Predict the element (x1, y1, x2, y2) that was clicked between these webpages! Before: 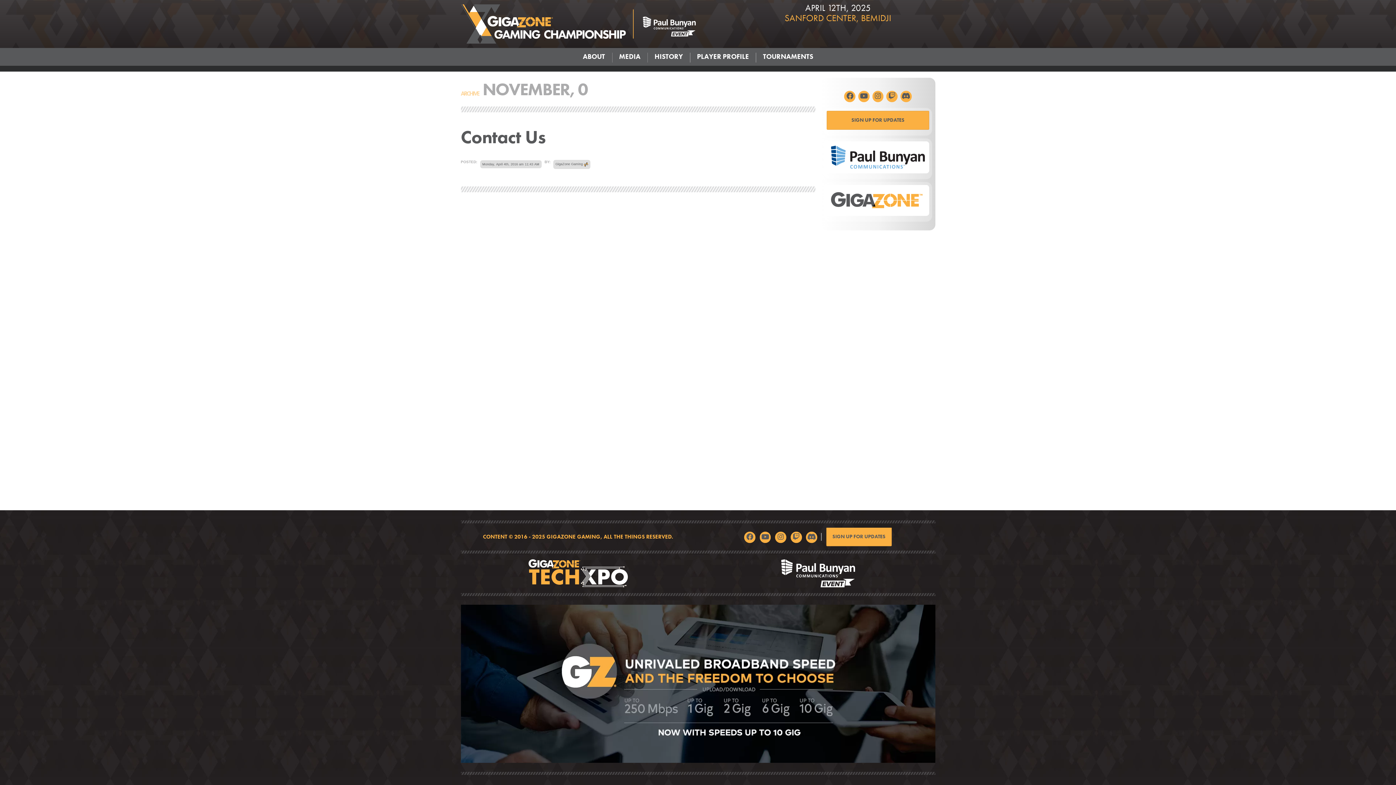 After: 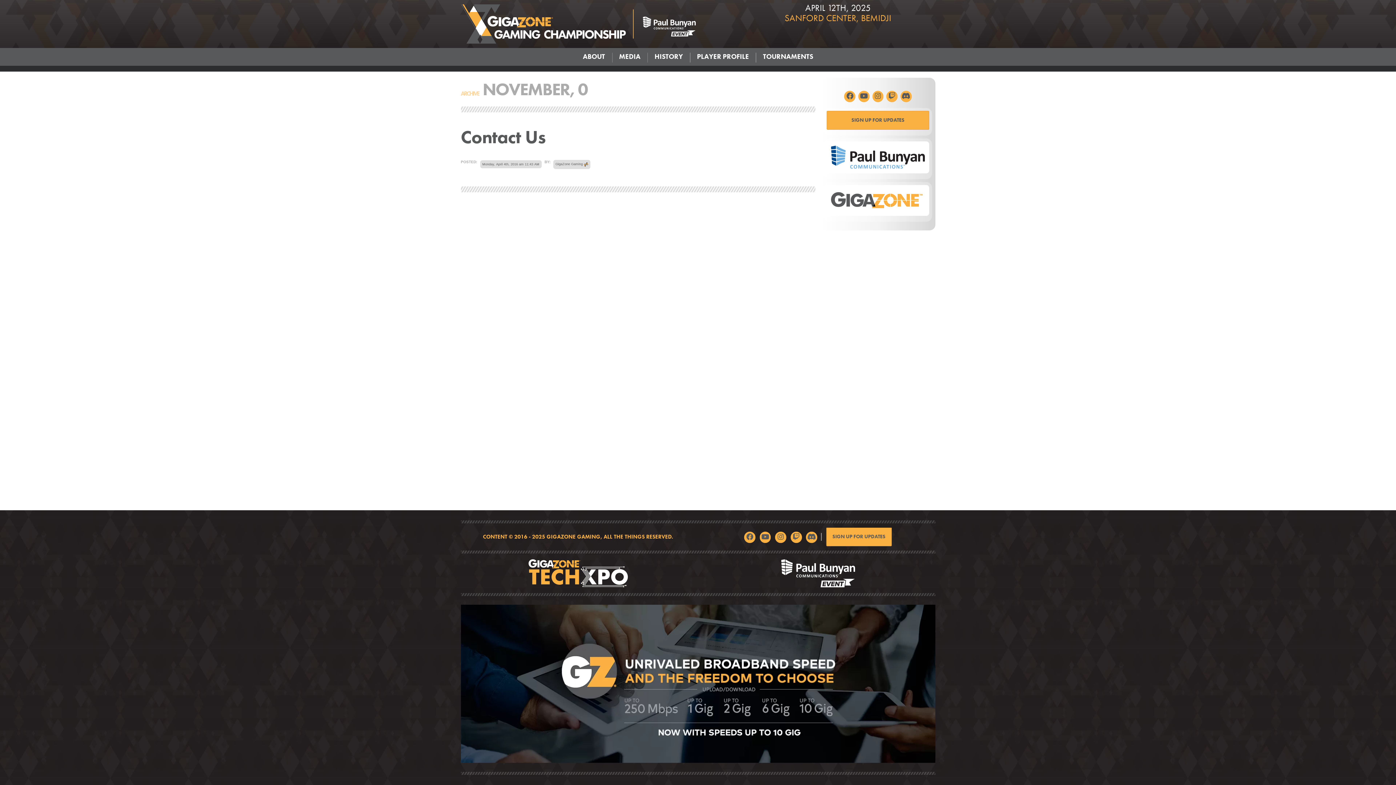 Action: bbox: (460, 605, 935, 763)